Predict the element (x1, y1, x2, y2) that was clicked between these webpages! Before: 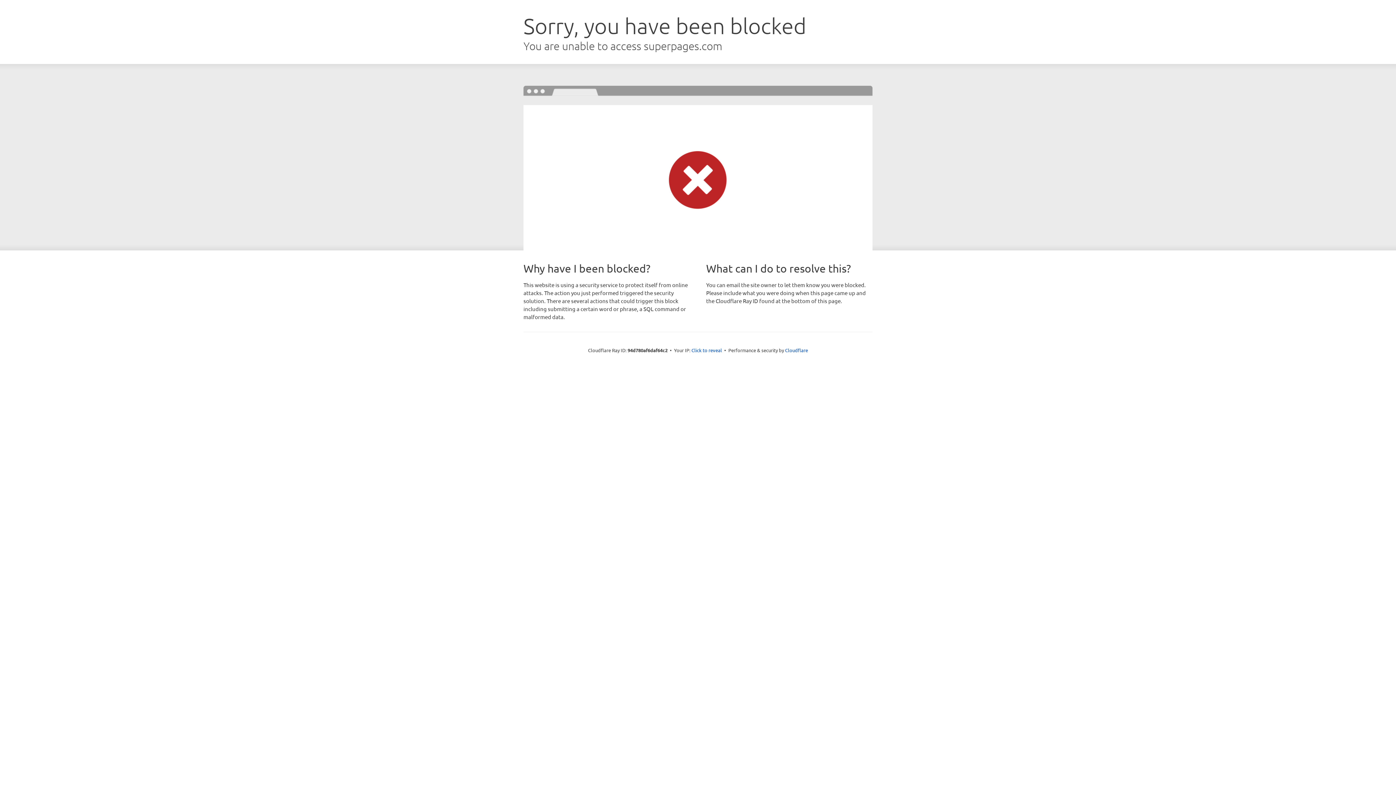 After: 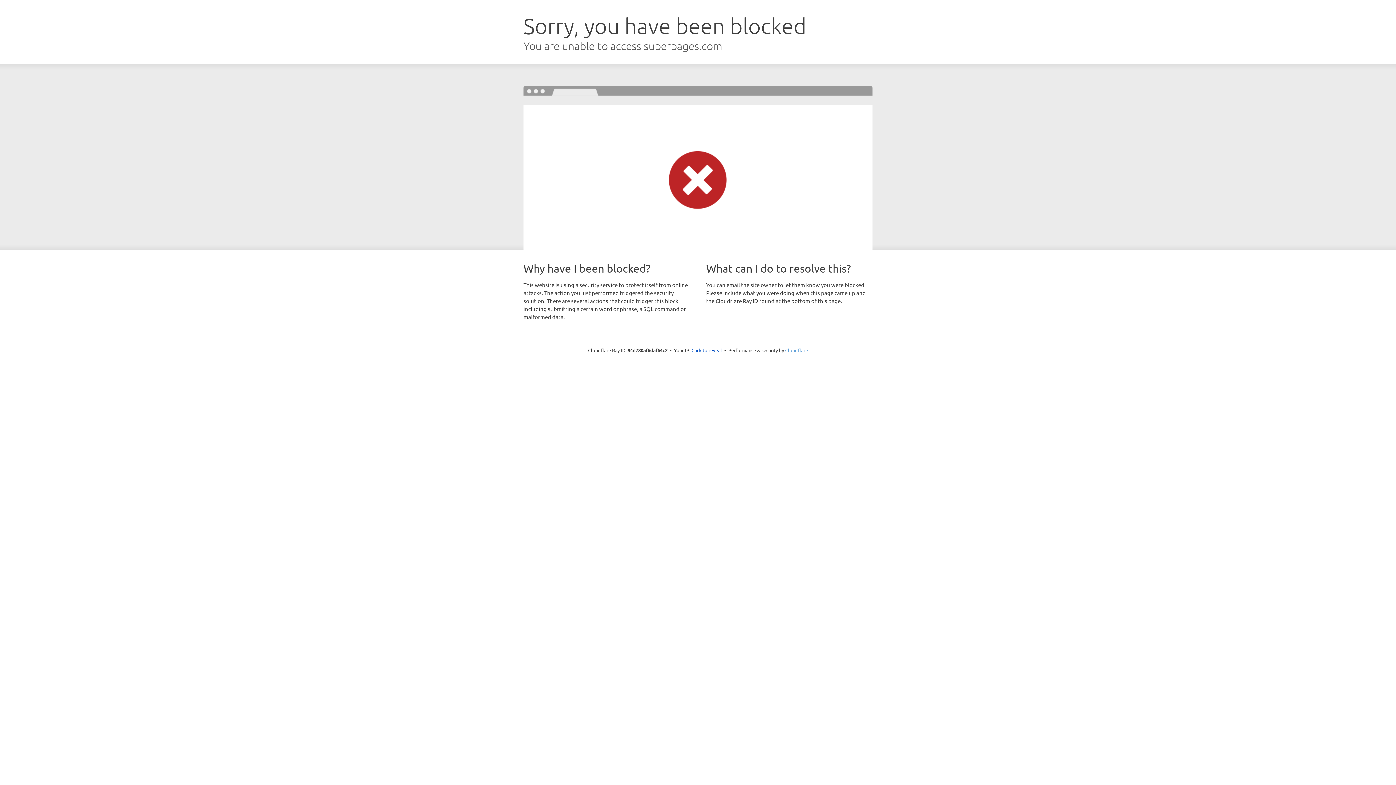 Action: bbox: (785, 347, 808, 353) label: Cloudflare